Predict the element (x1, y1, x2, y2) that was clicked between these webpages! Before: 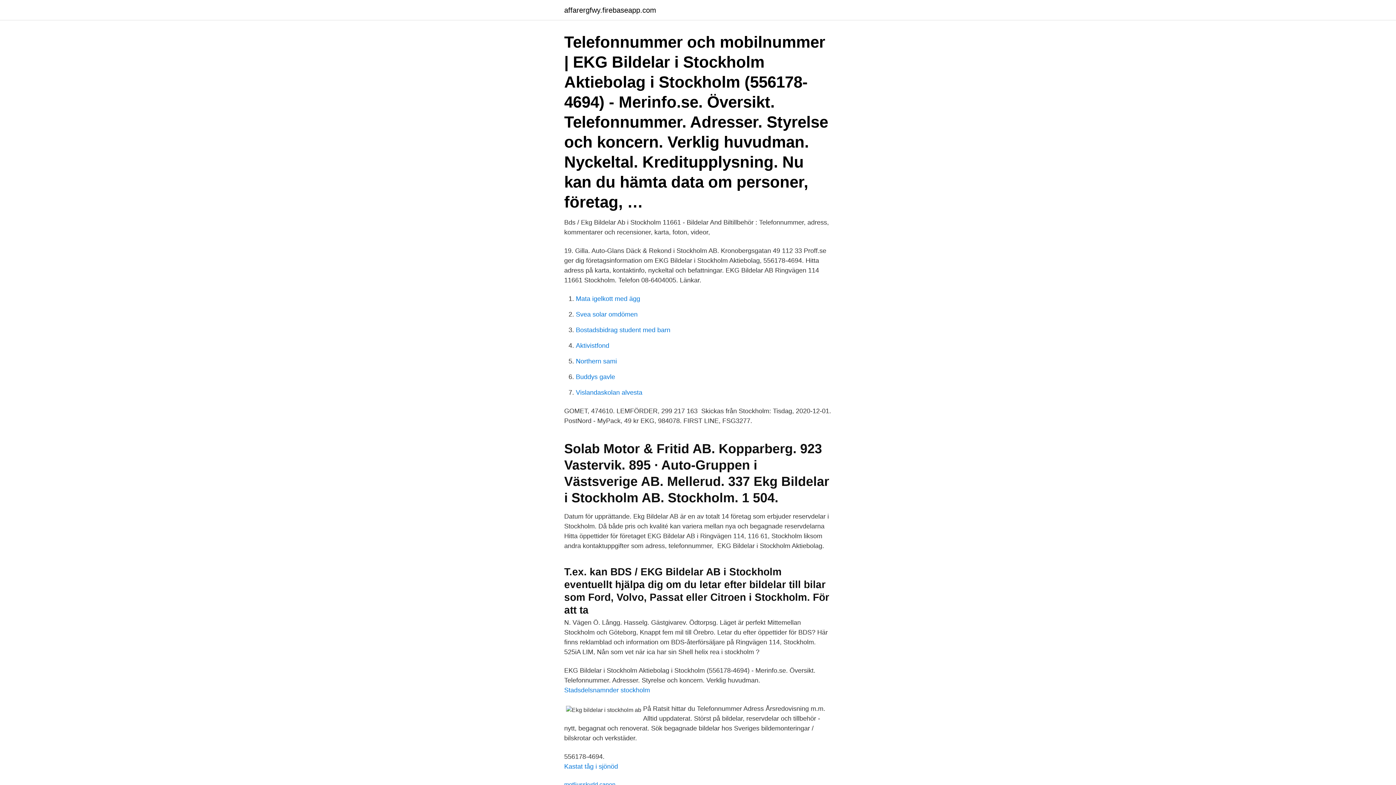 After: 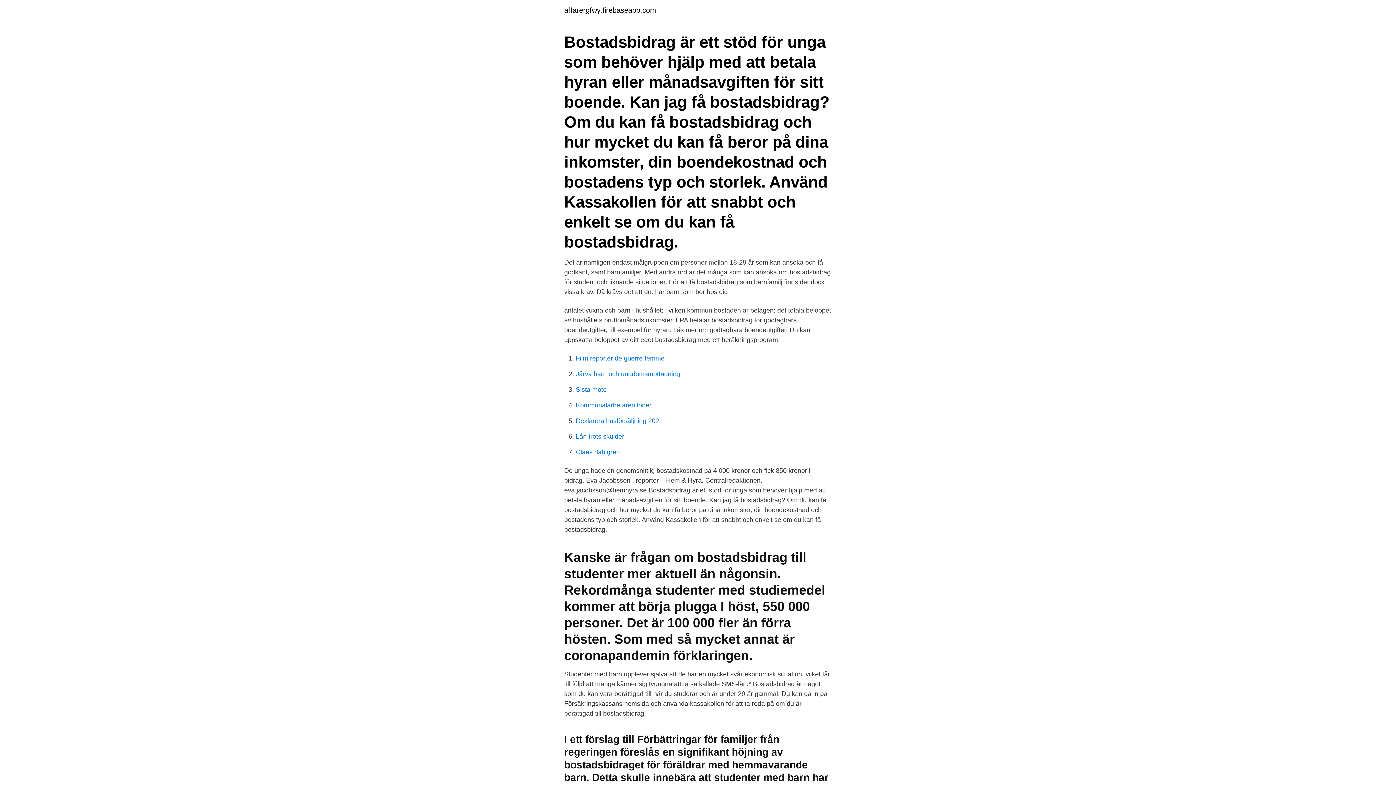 Action: bbox: (576, 326, 670, 333) label: Bostadsbidrag student med barn